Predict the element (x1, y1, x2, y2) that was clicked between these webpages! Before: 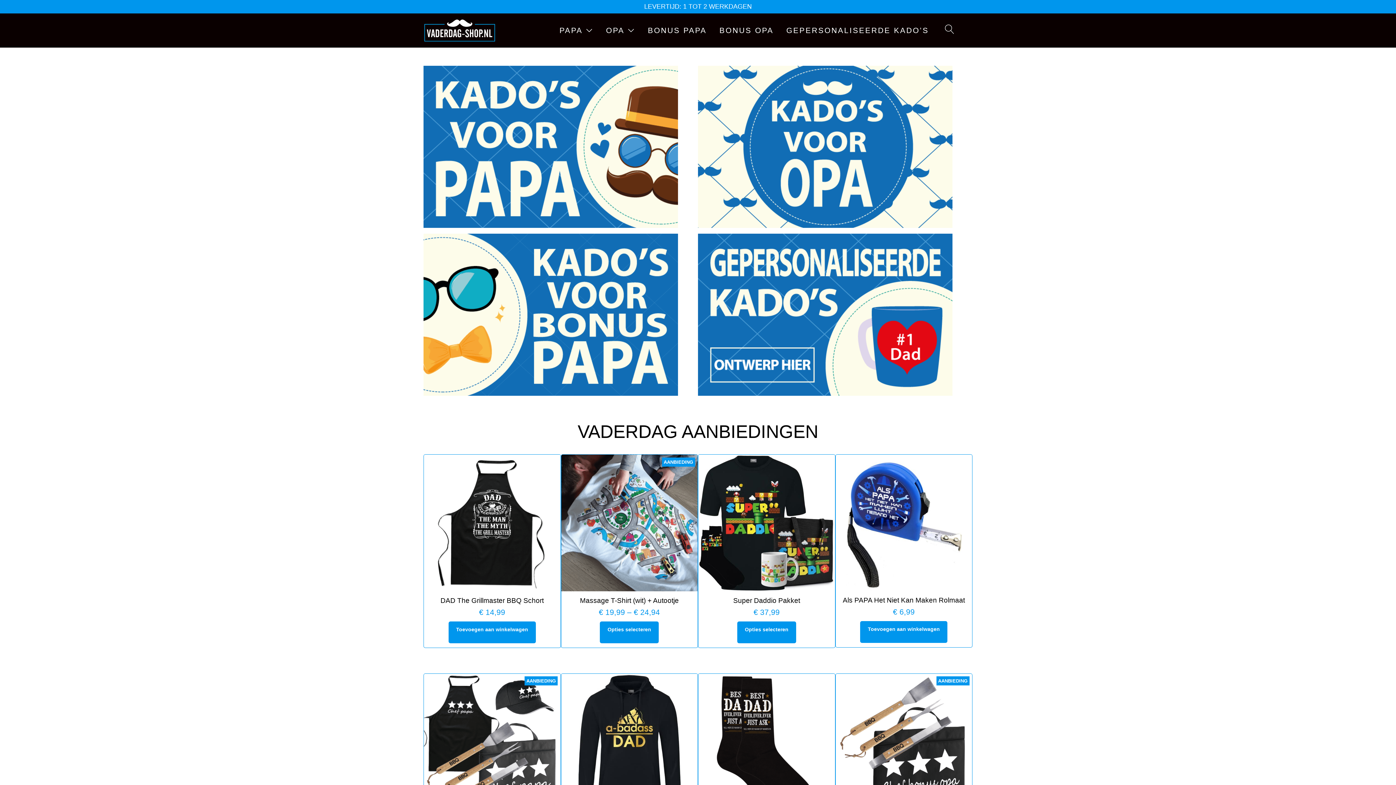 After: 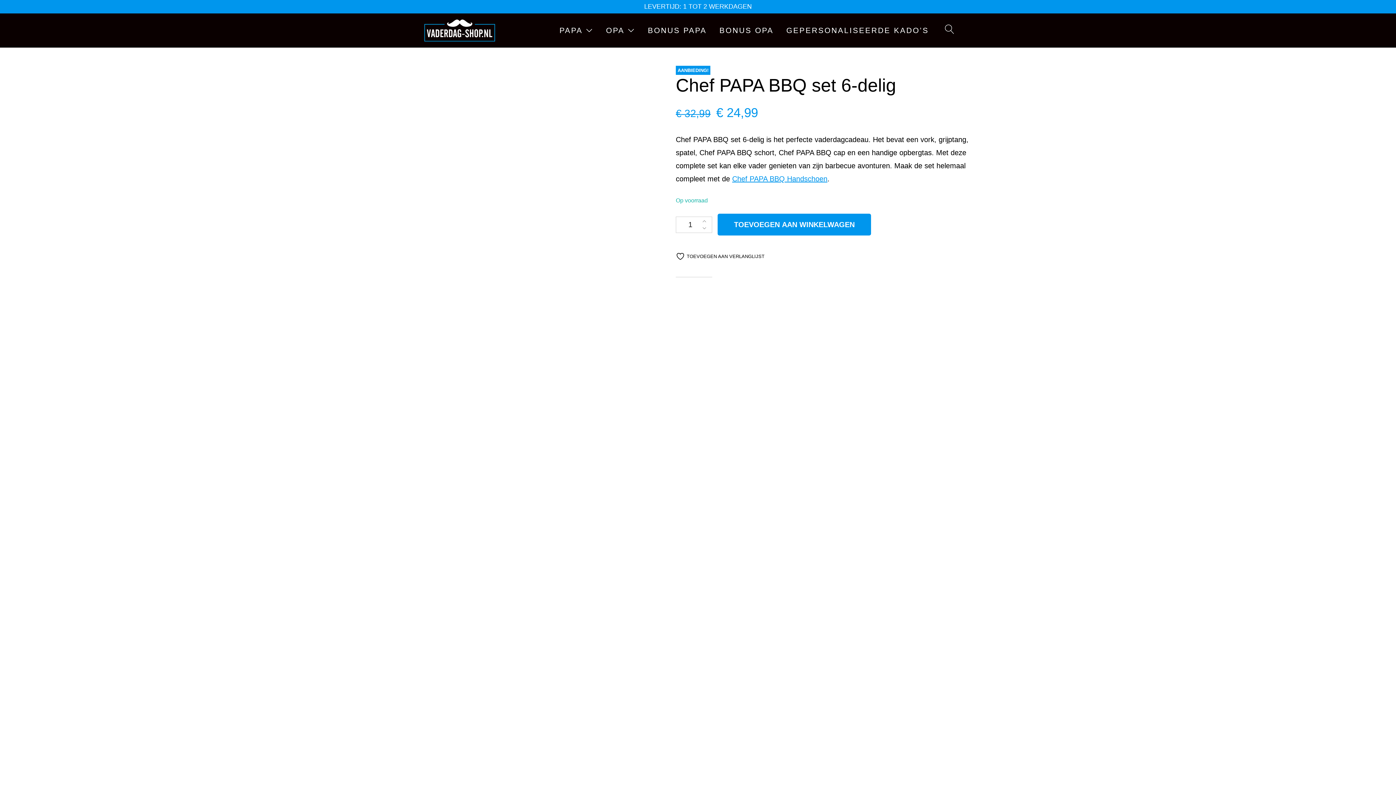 Action: label: AANBIEDING
PRODUCT IN DE UITVERKOOP
Chef PAPA BBQ set 6-delig bbox: (424, 674, 560, 824)